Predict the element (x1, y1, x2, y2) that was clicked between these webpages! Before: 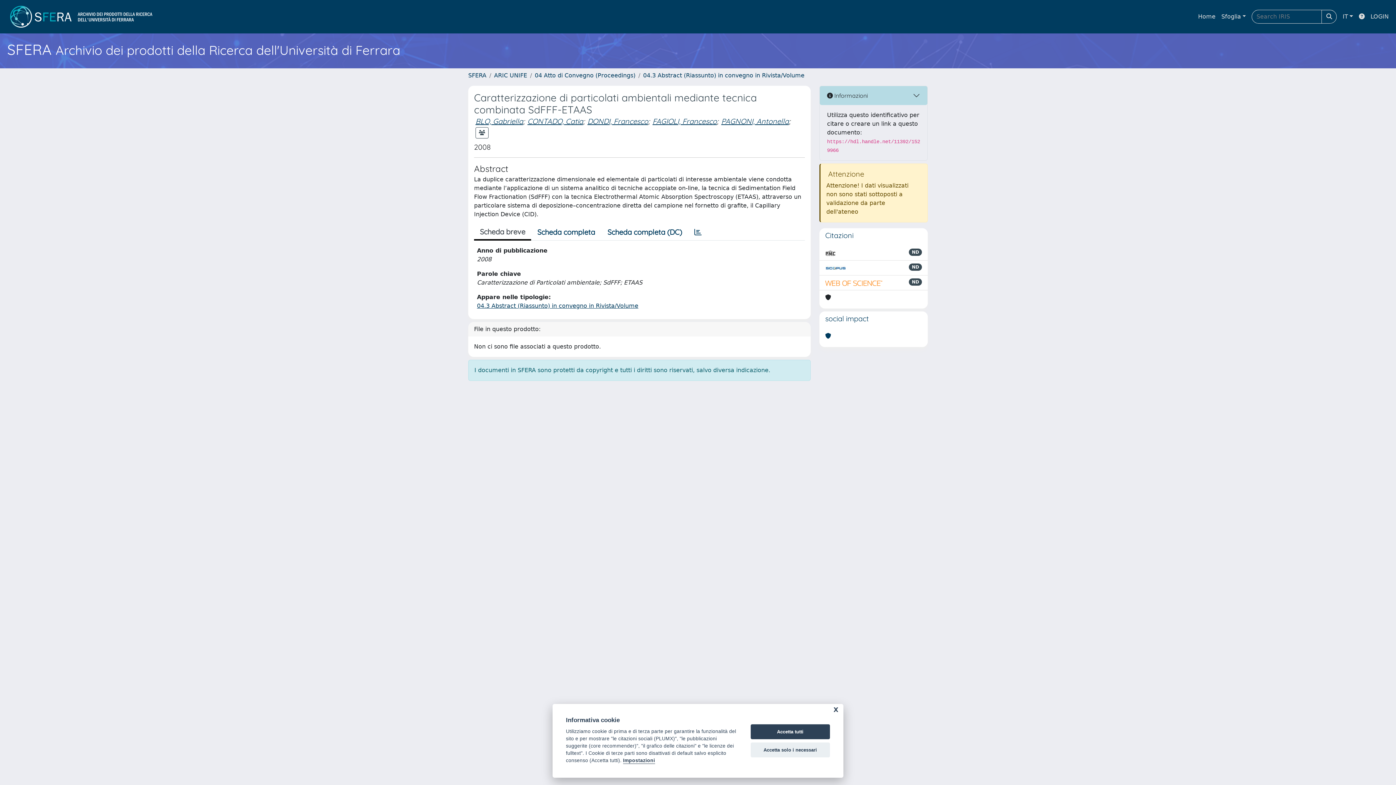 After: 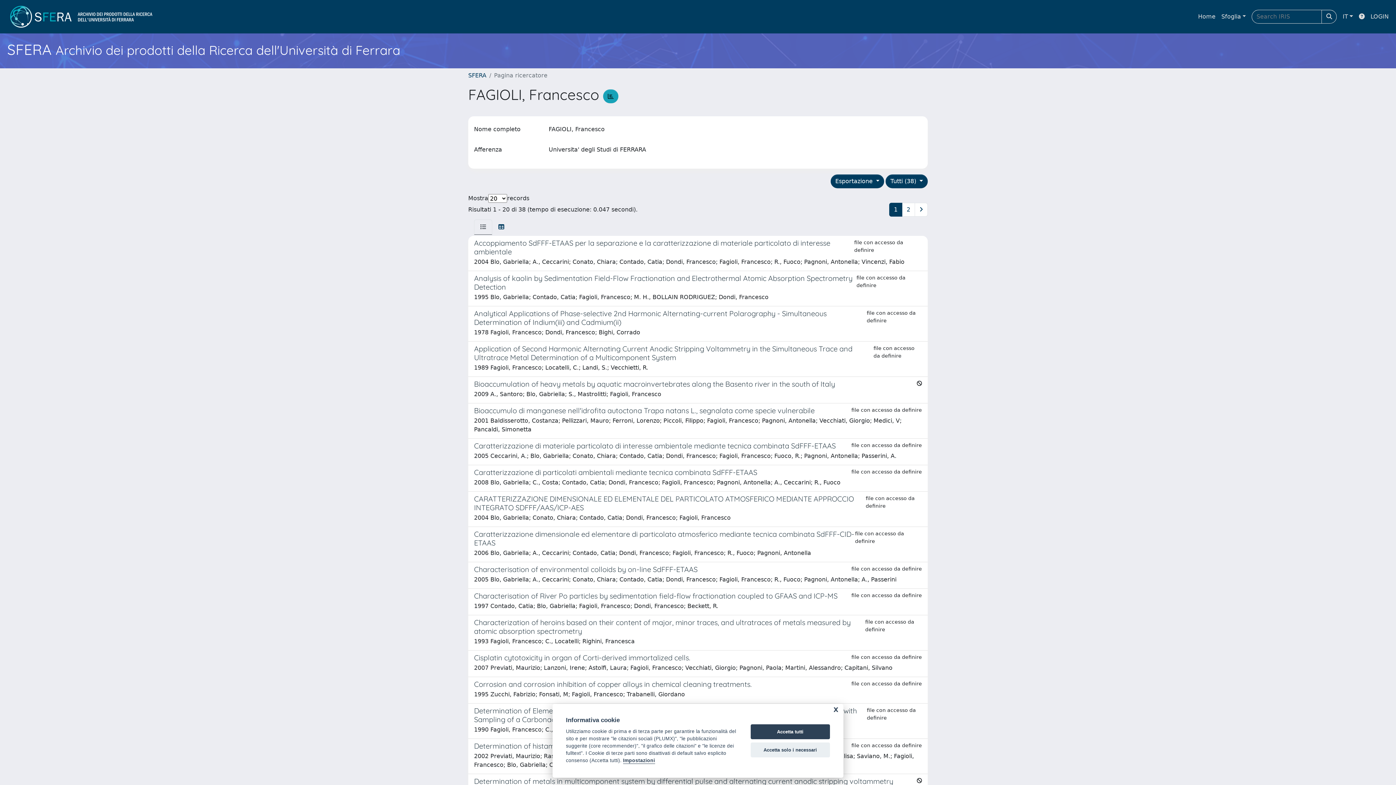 Action: bbox: (652, 116, 717, 125) label: FAGIOLI, Francesco